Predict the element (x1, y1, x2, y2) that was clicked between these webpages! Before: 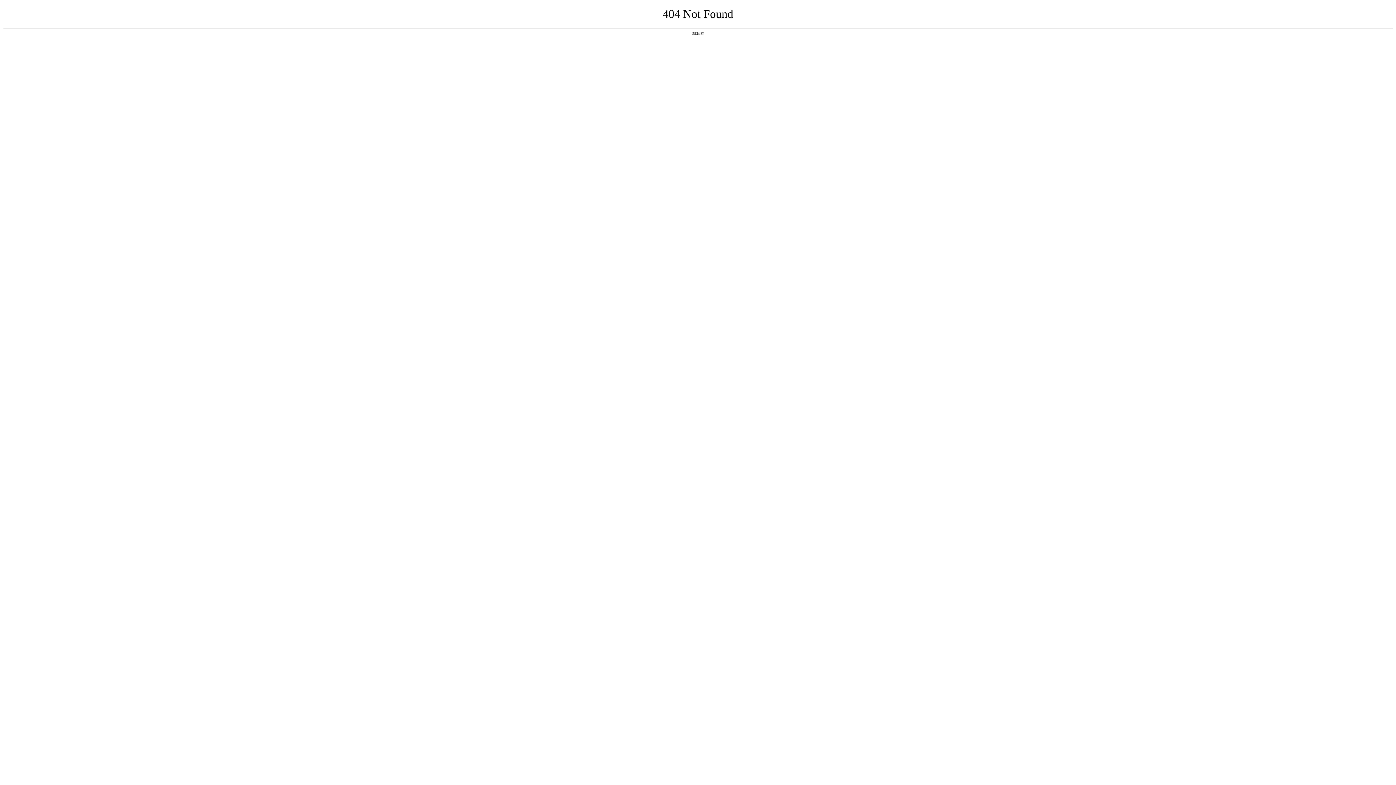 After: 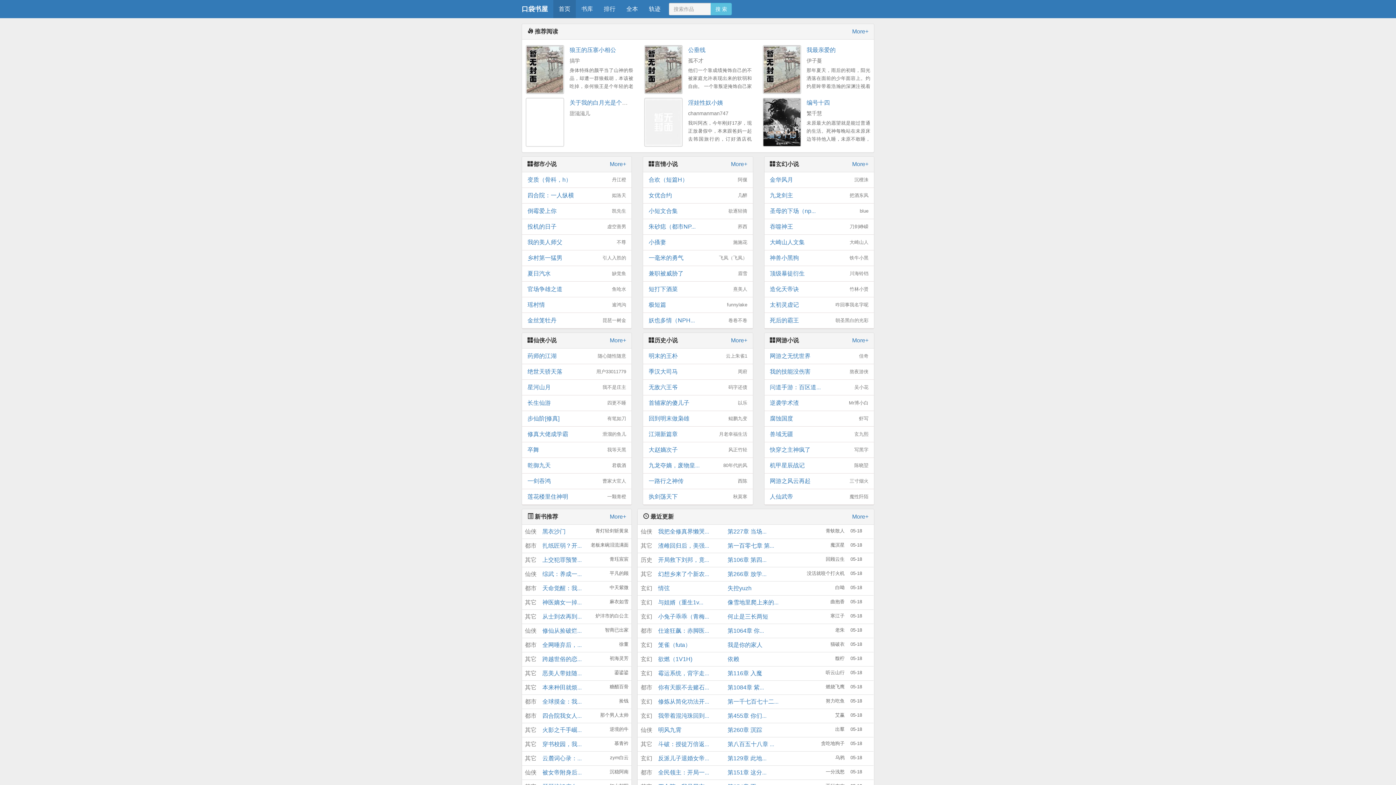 Action: bbox: (692, 31, 704, 35) label: 返回首页